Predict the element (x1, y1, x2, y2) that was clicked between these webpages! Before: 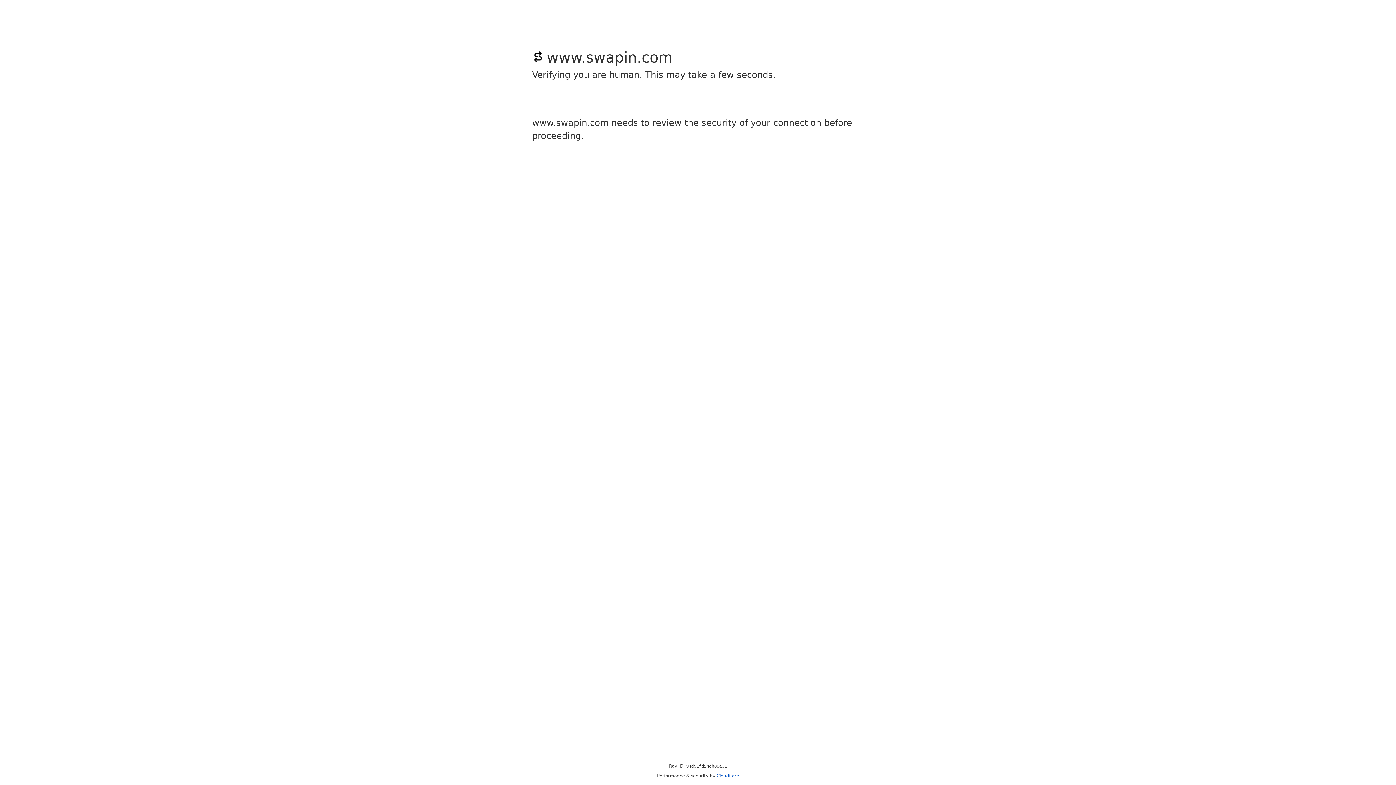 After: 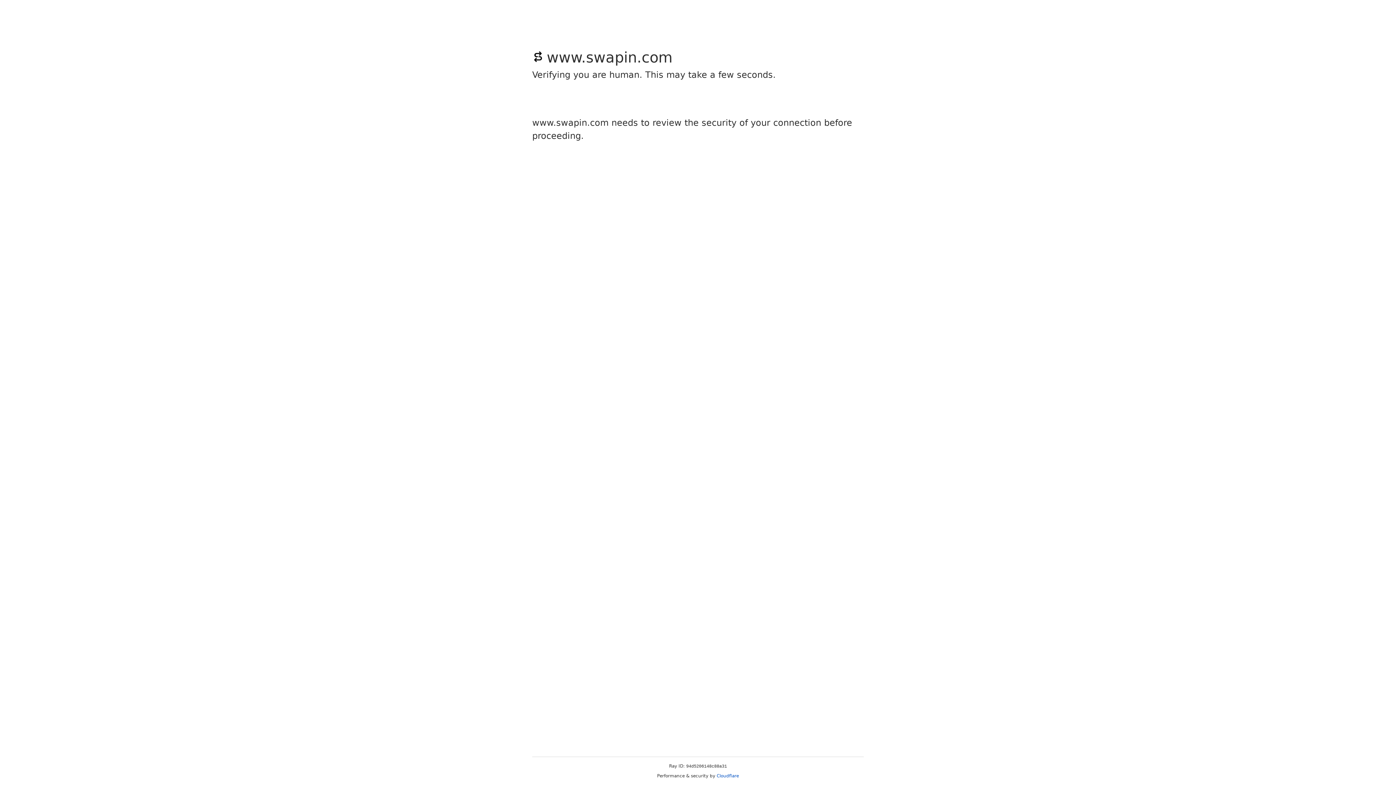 Action: label: Cloudflare bbox: (716, 773, 739, 778)